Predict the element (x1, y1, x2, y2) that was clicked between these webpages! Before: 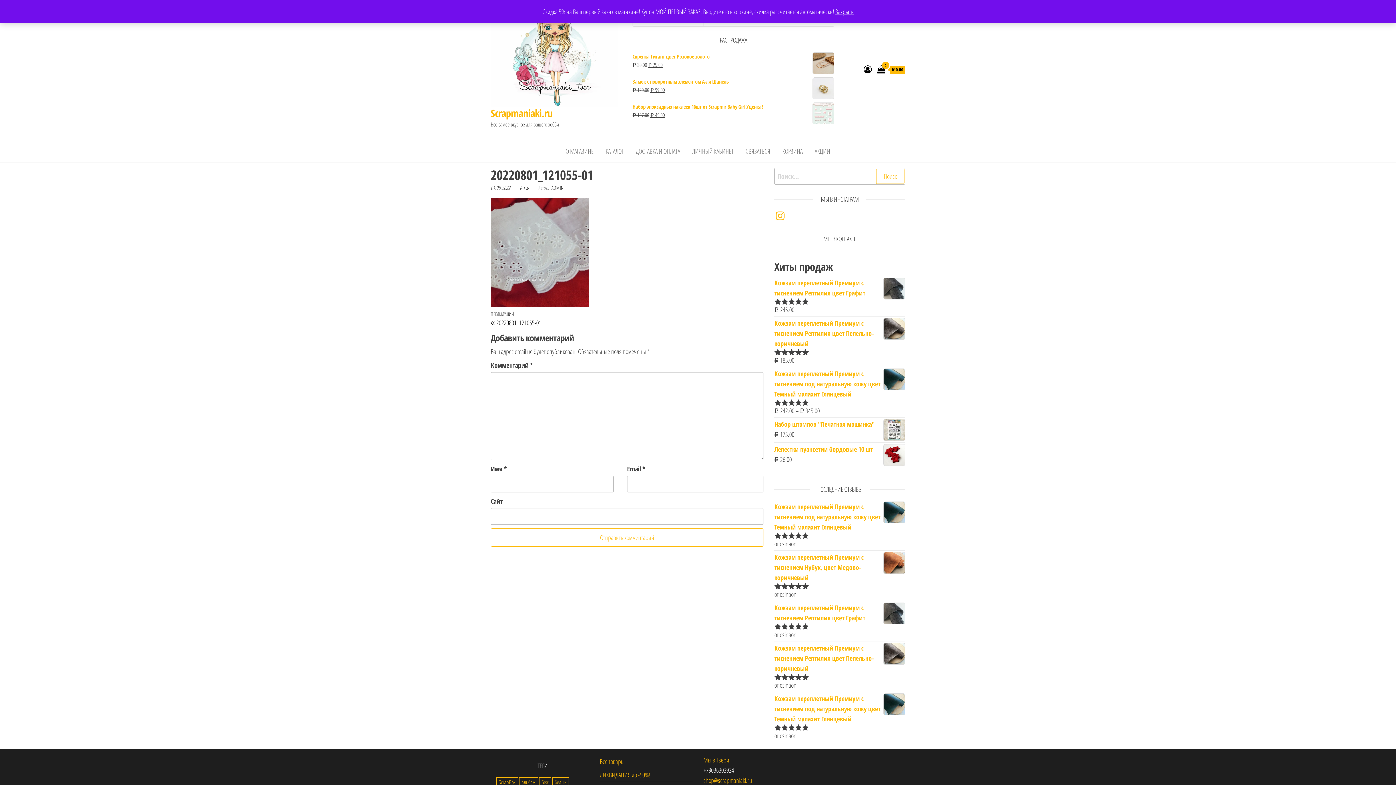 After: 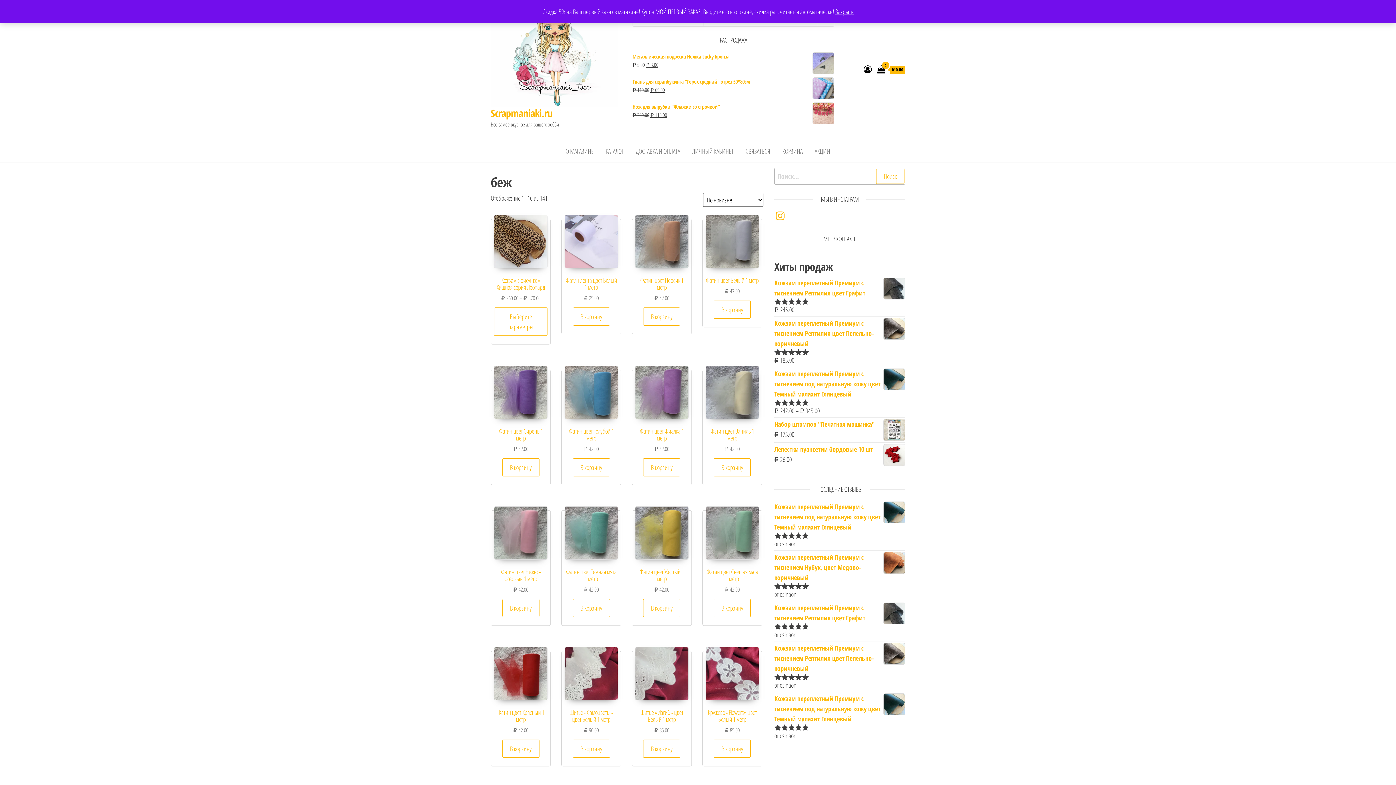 Action: bbox: (539, 777, 551, 787) label: беж (141 элемент)